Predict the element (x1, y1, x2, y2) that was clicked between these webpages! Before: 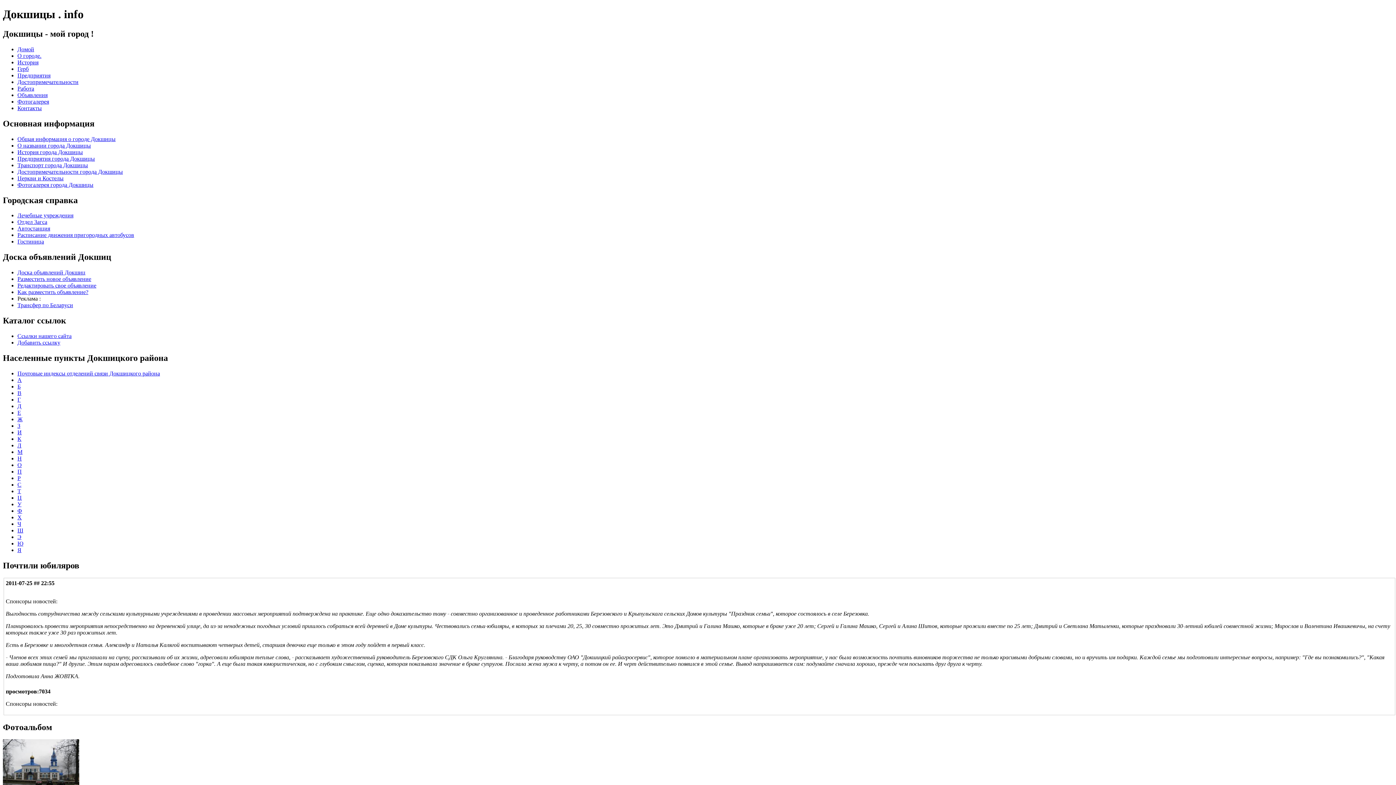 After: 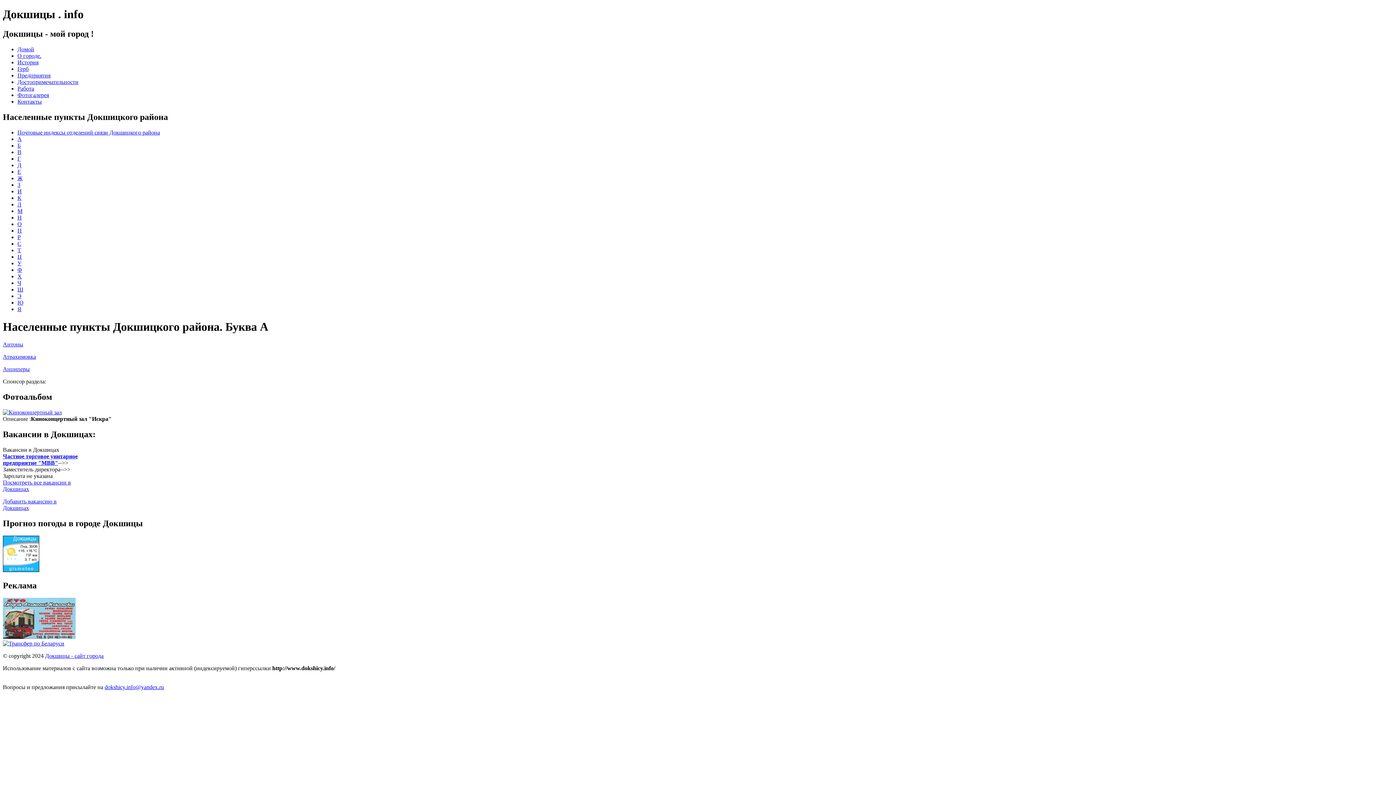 Action: label: А bbox: (17, 377, 21, 383)